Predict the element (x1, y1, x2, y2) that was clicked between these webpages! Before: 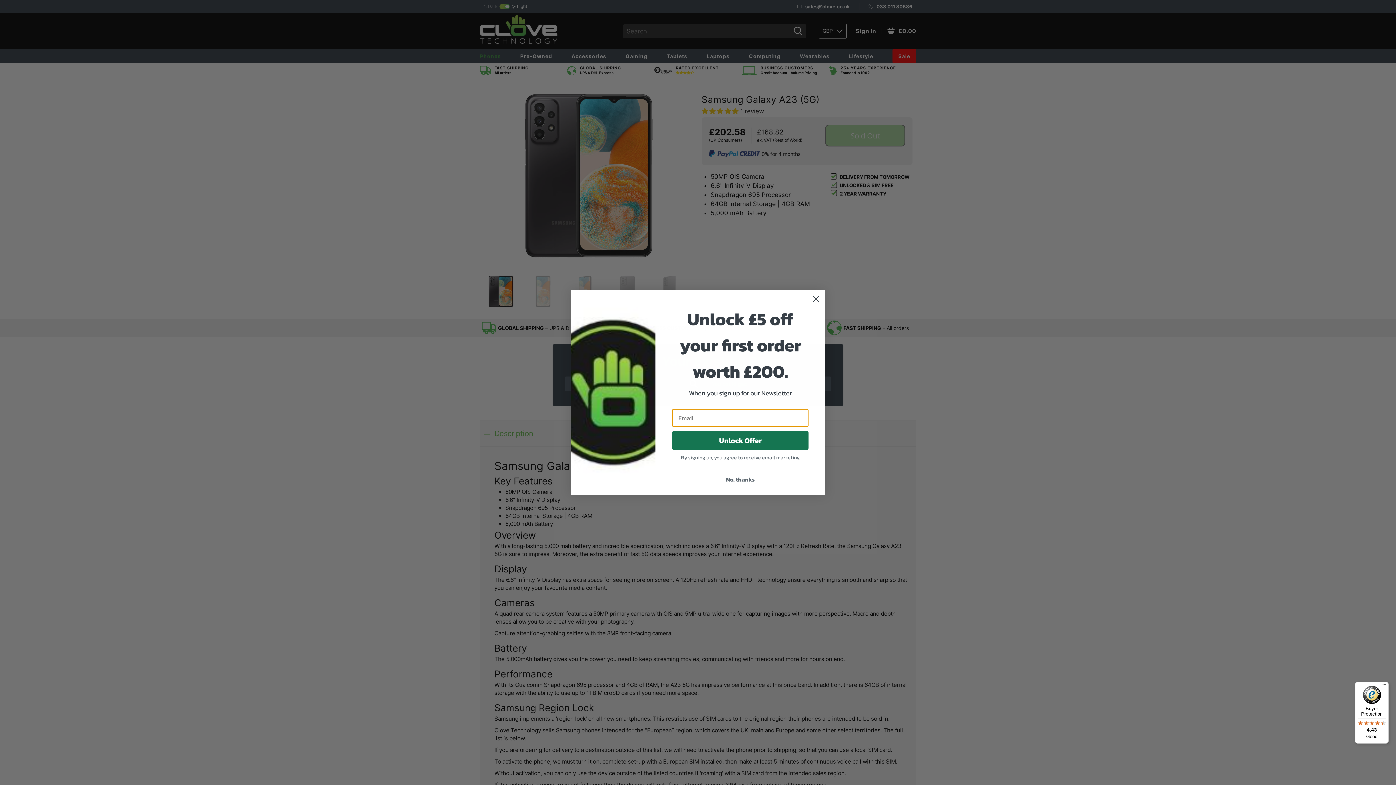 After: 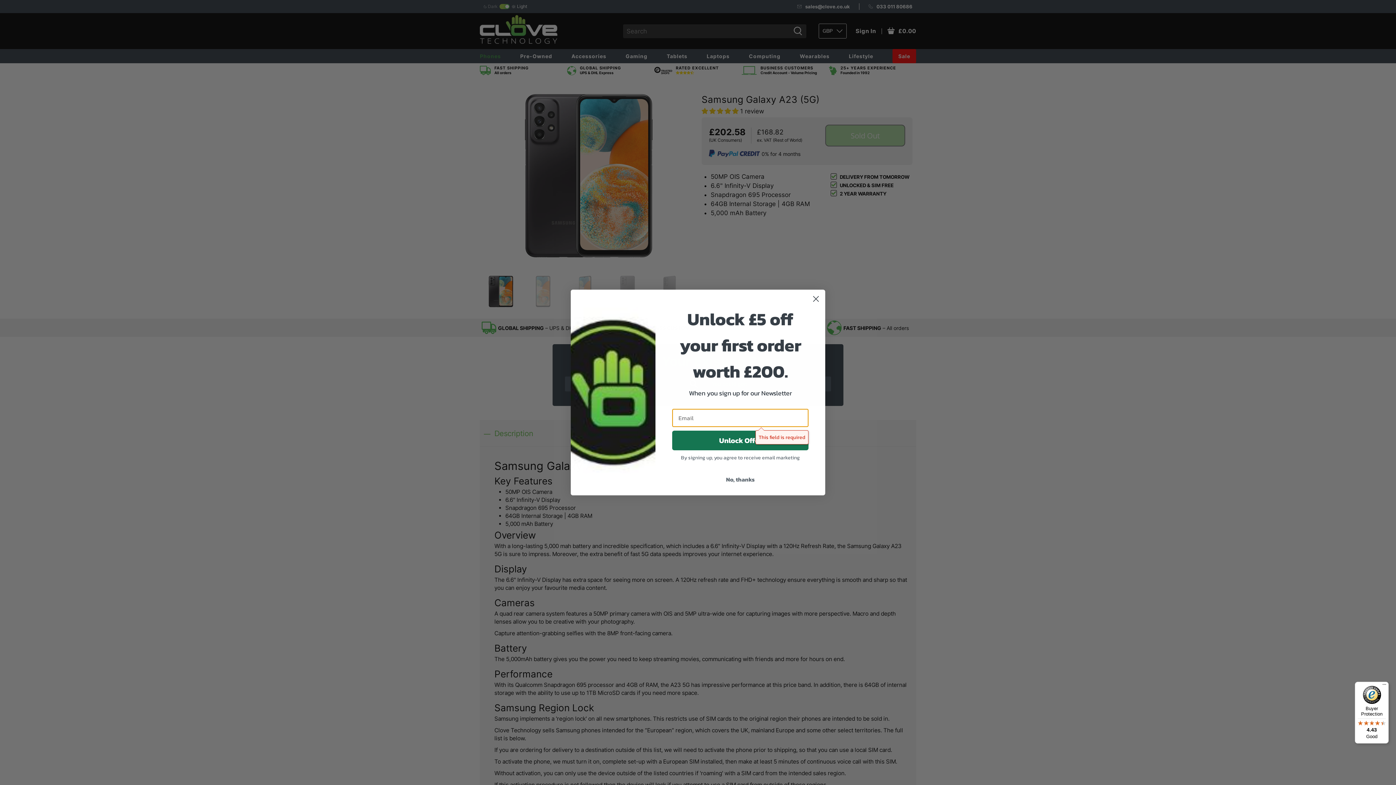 Action: bbox: (672, 430, 808, 450) label: Unlock Offer